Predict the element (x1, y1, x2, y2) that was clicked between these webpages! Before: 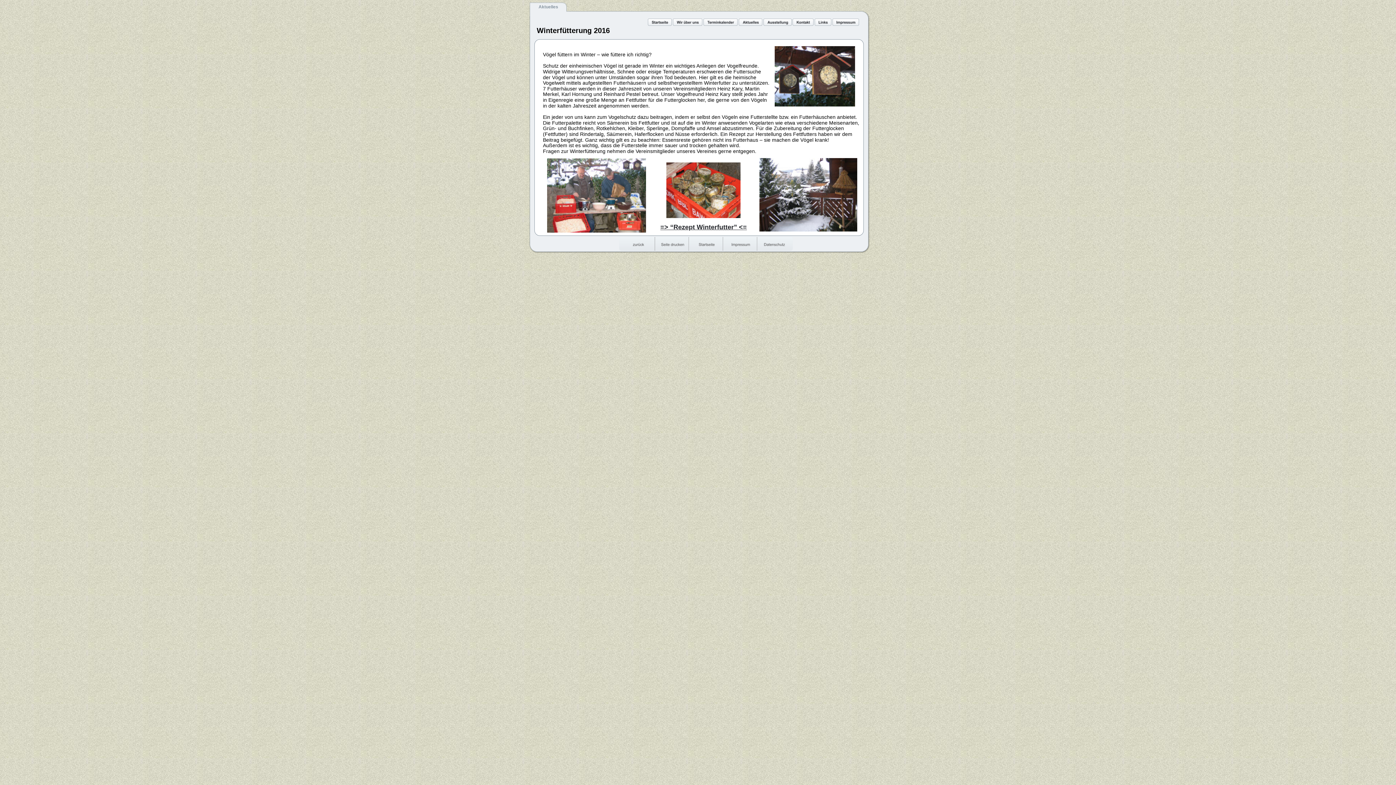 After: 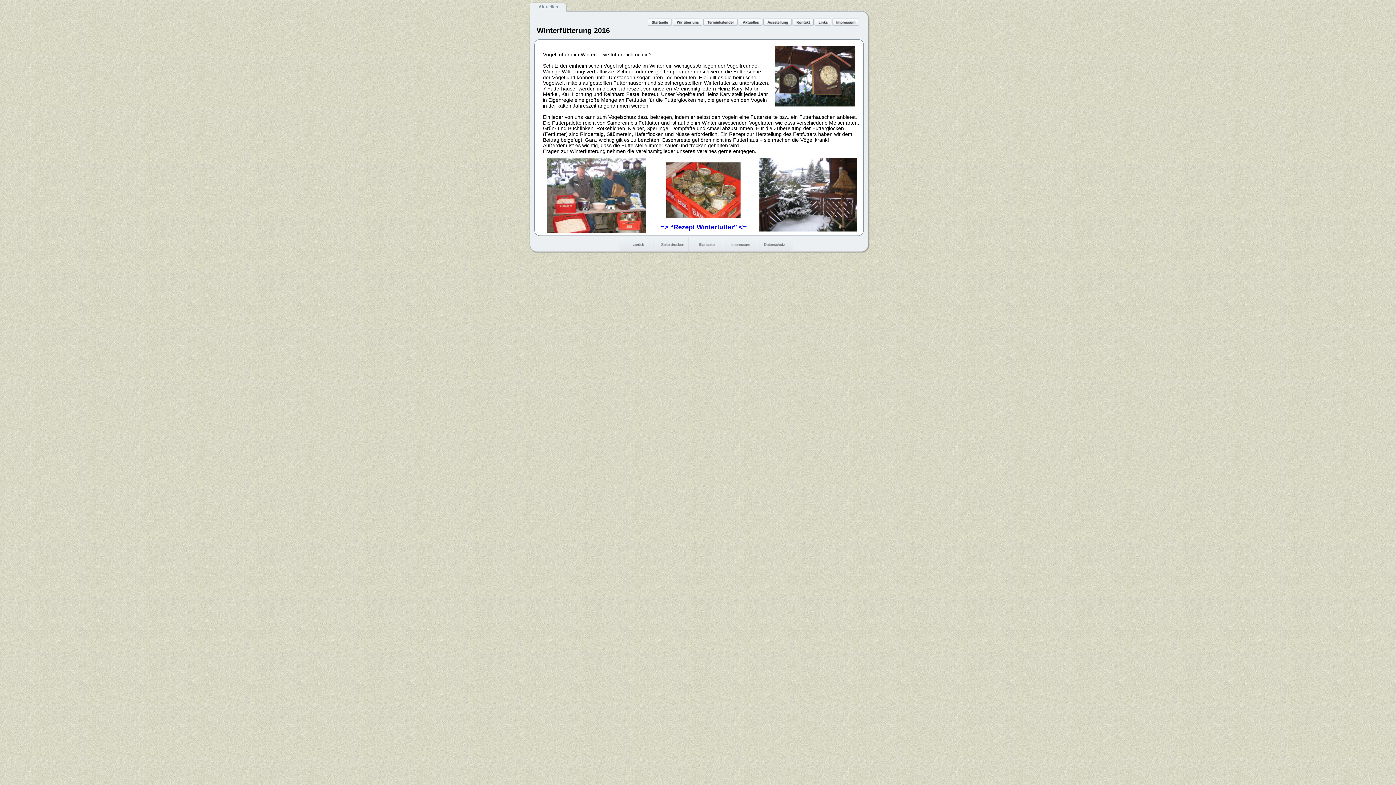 Action: bbox: (660, 223, 747, 230) label: => “Rezept Winterfutter” <=